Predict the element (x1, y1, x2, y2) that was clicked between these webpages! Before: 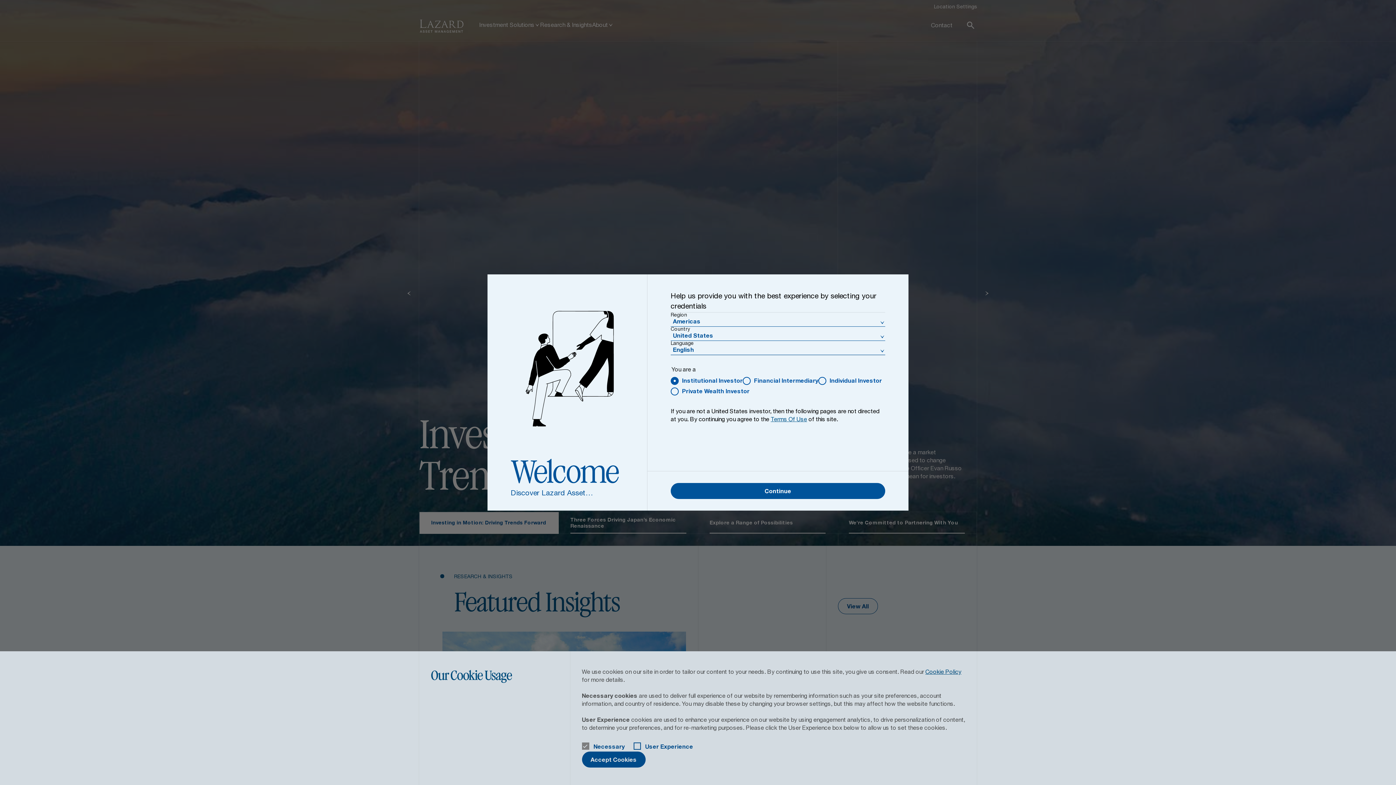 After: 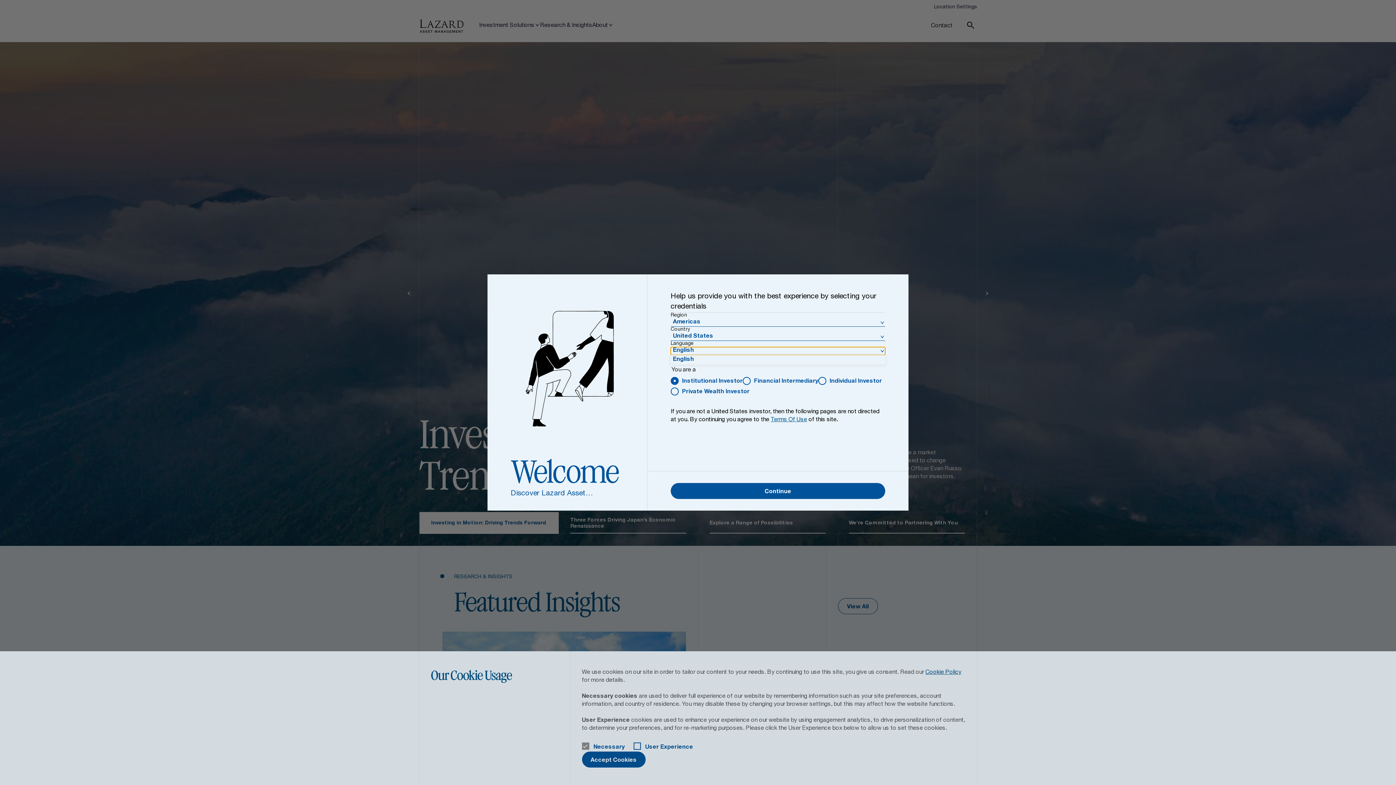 Action: bbox: (670, 347, 885, 355) label: English